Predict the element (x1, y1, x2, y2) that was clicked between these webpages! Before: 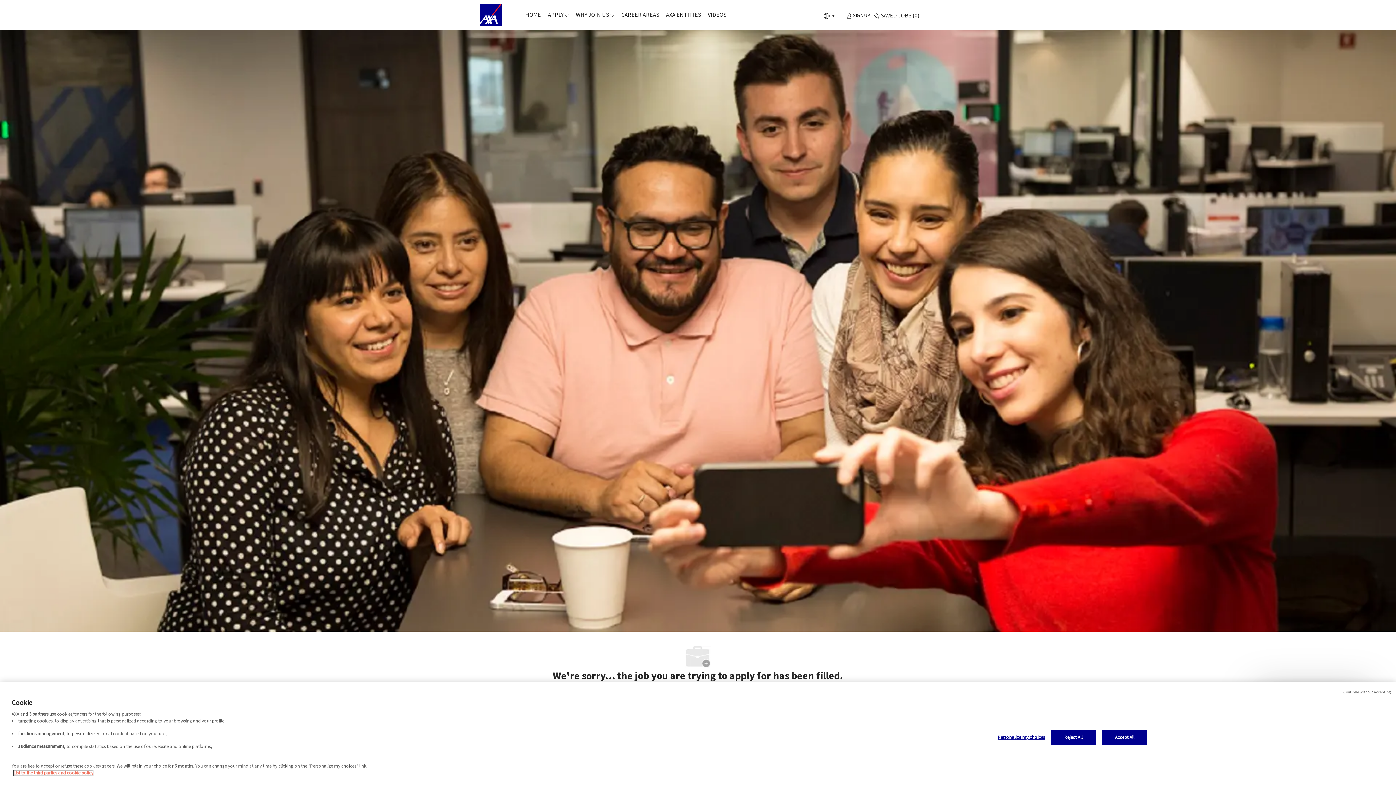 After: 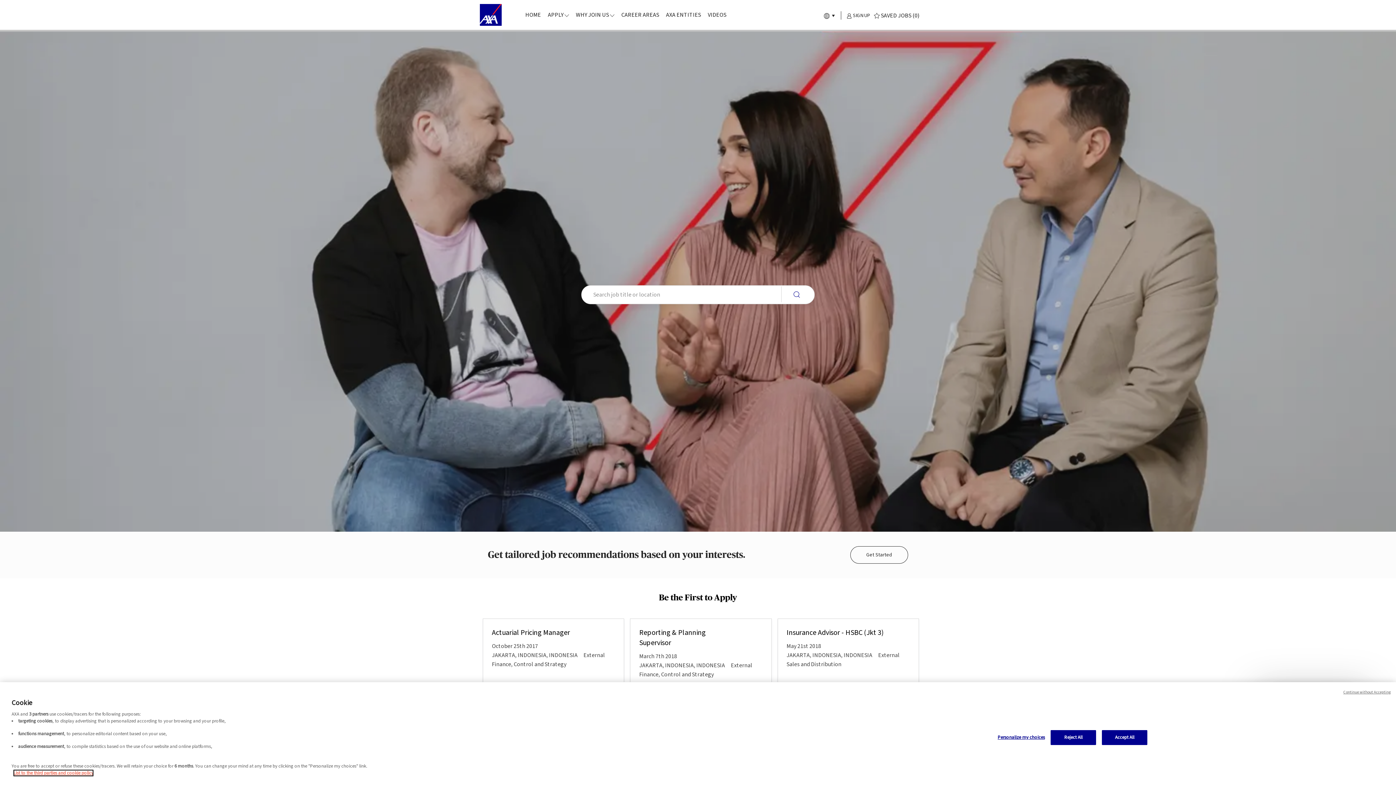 Action: label: header logo bbox: (476, 4, 505, 25)